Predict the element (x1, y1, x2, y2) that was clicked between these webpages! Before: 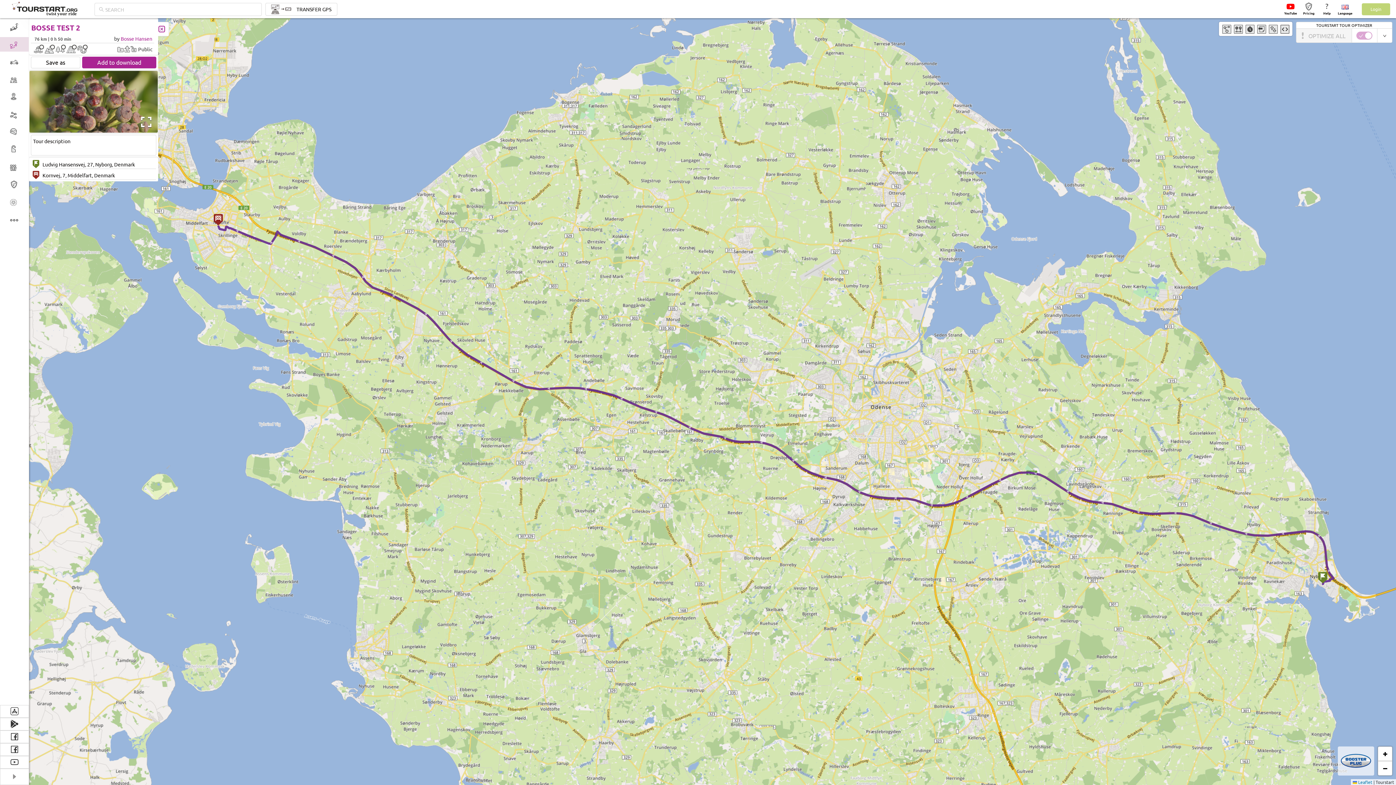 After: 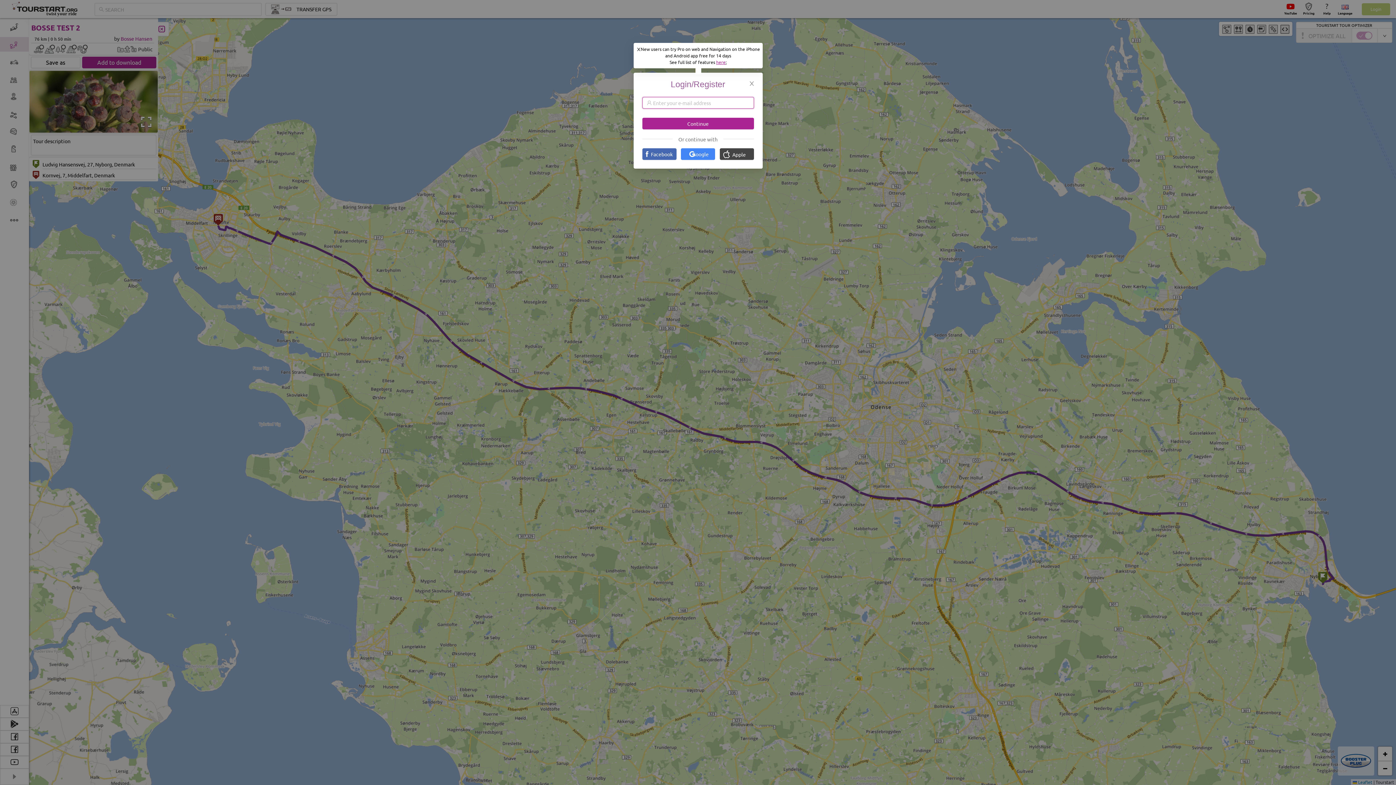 Action: label: Login bbox: (1361, 2, 1390, 15)